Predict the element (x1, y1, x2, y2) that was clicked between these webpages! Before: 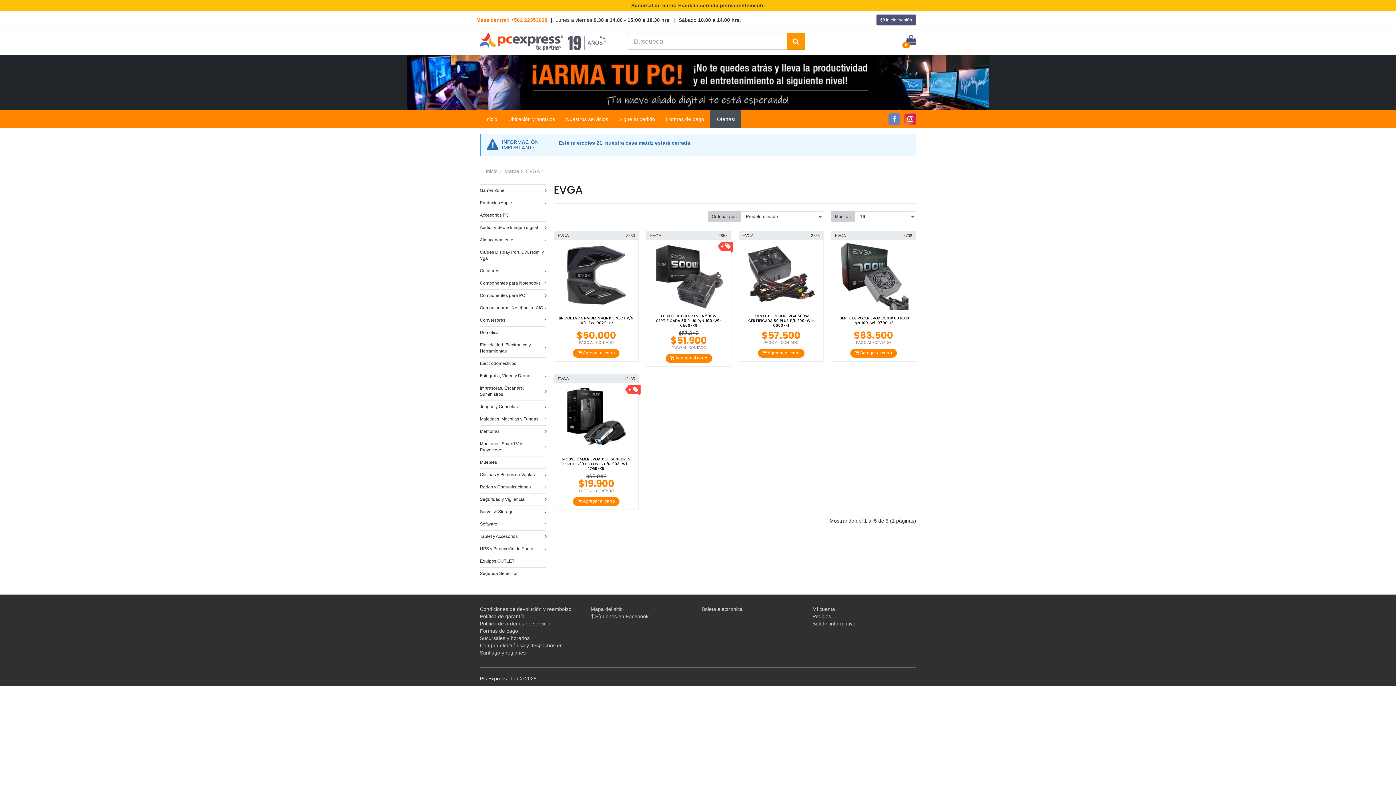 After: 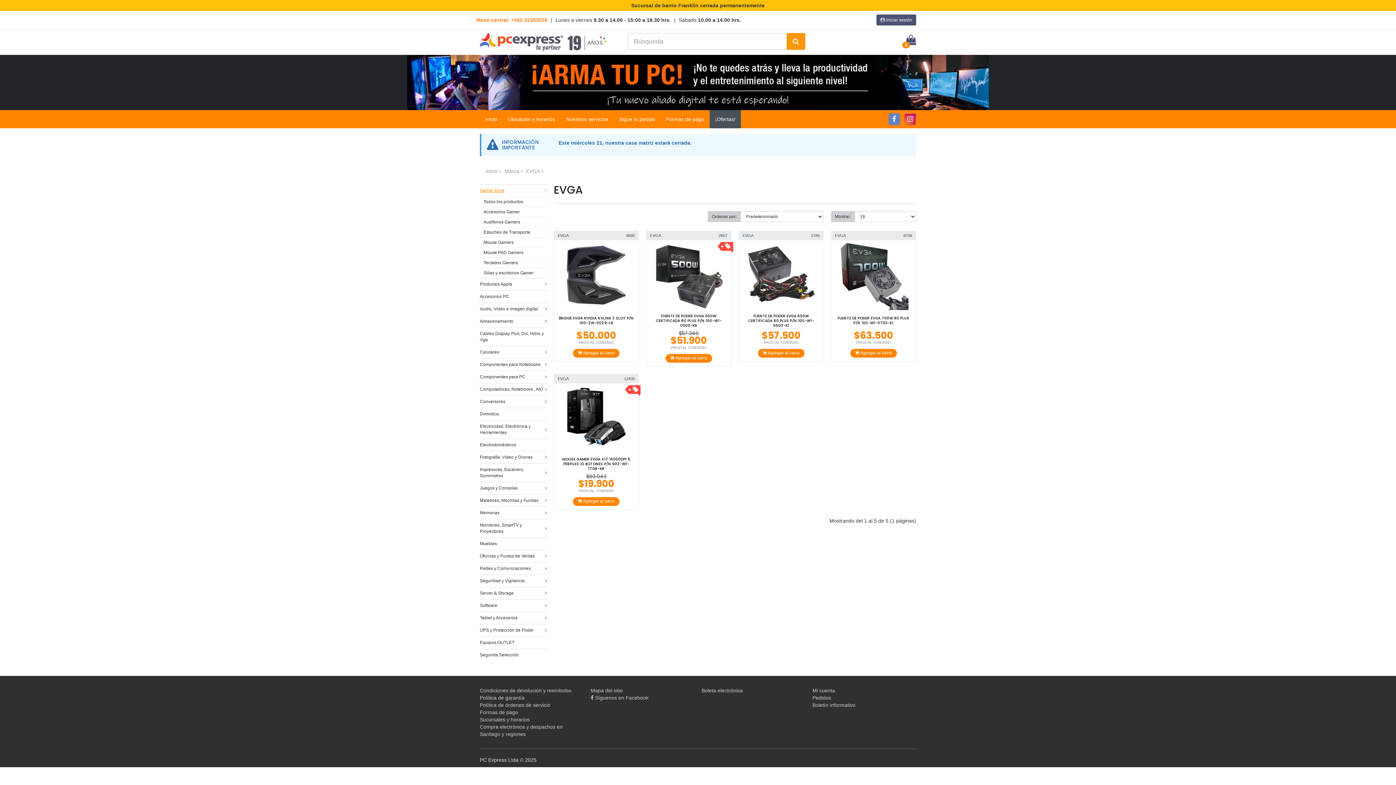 Action: bbox: (480, 184, 546, 196) label: Gamer Zone